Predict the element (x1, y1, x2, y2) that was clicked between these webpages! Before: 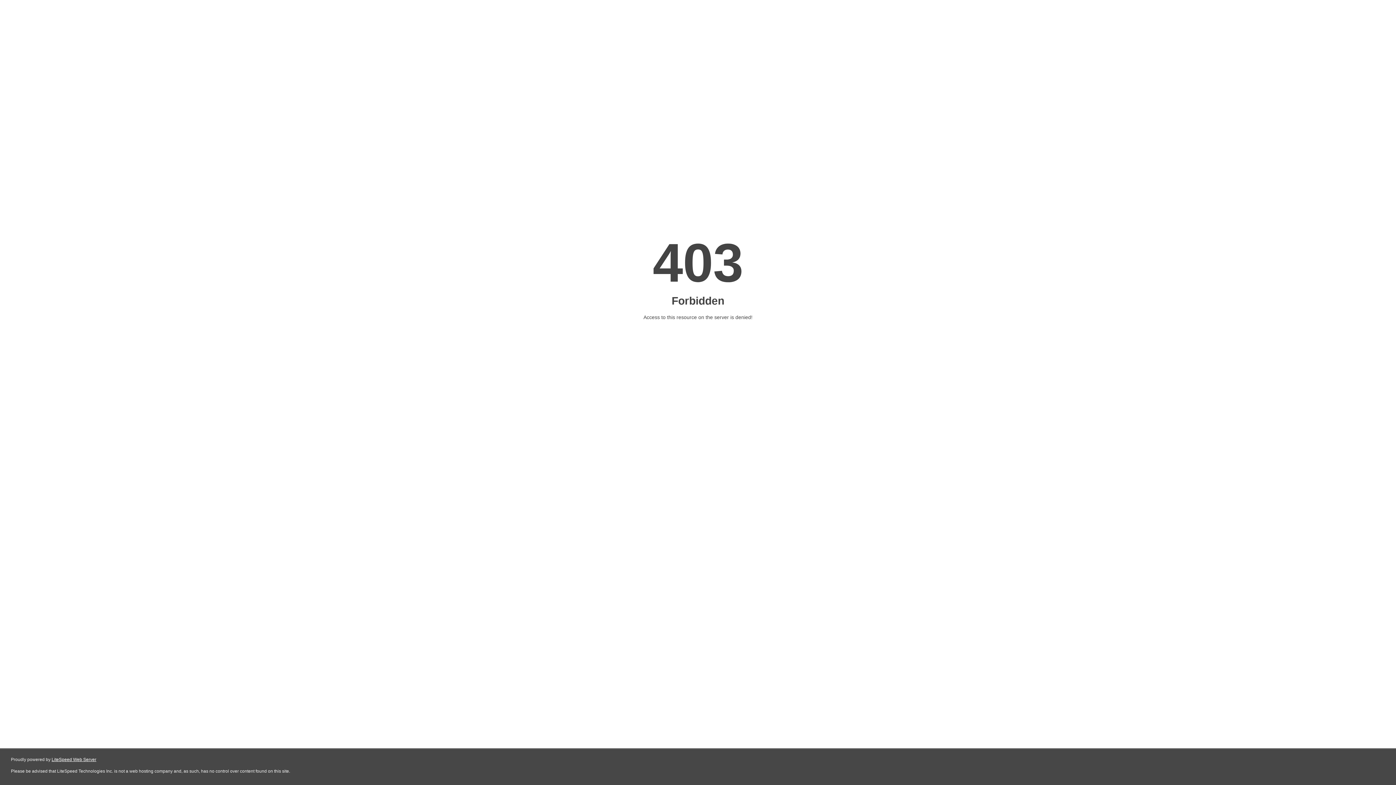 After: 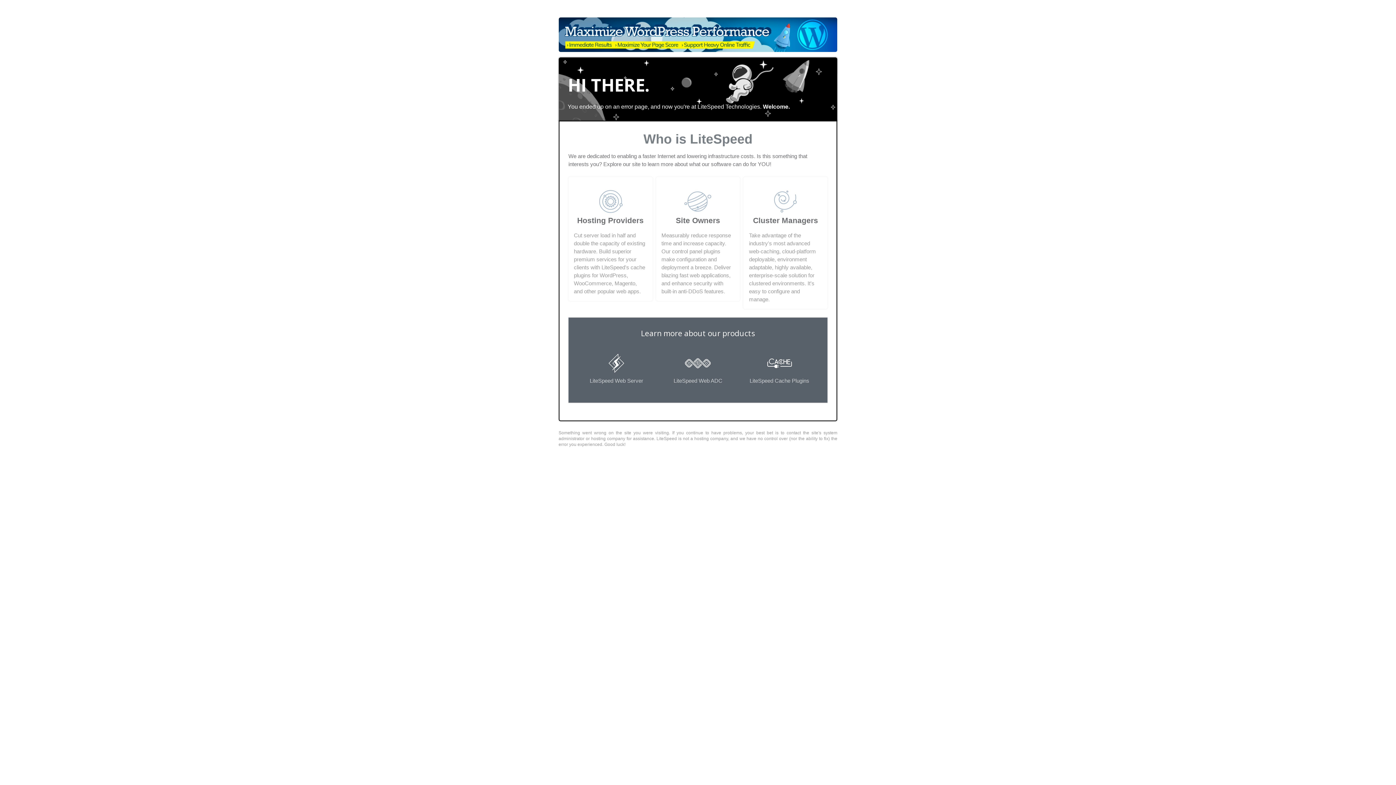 Action: label: LiteSpeed Web Server bbox: (51, 757, 96, 762)